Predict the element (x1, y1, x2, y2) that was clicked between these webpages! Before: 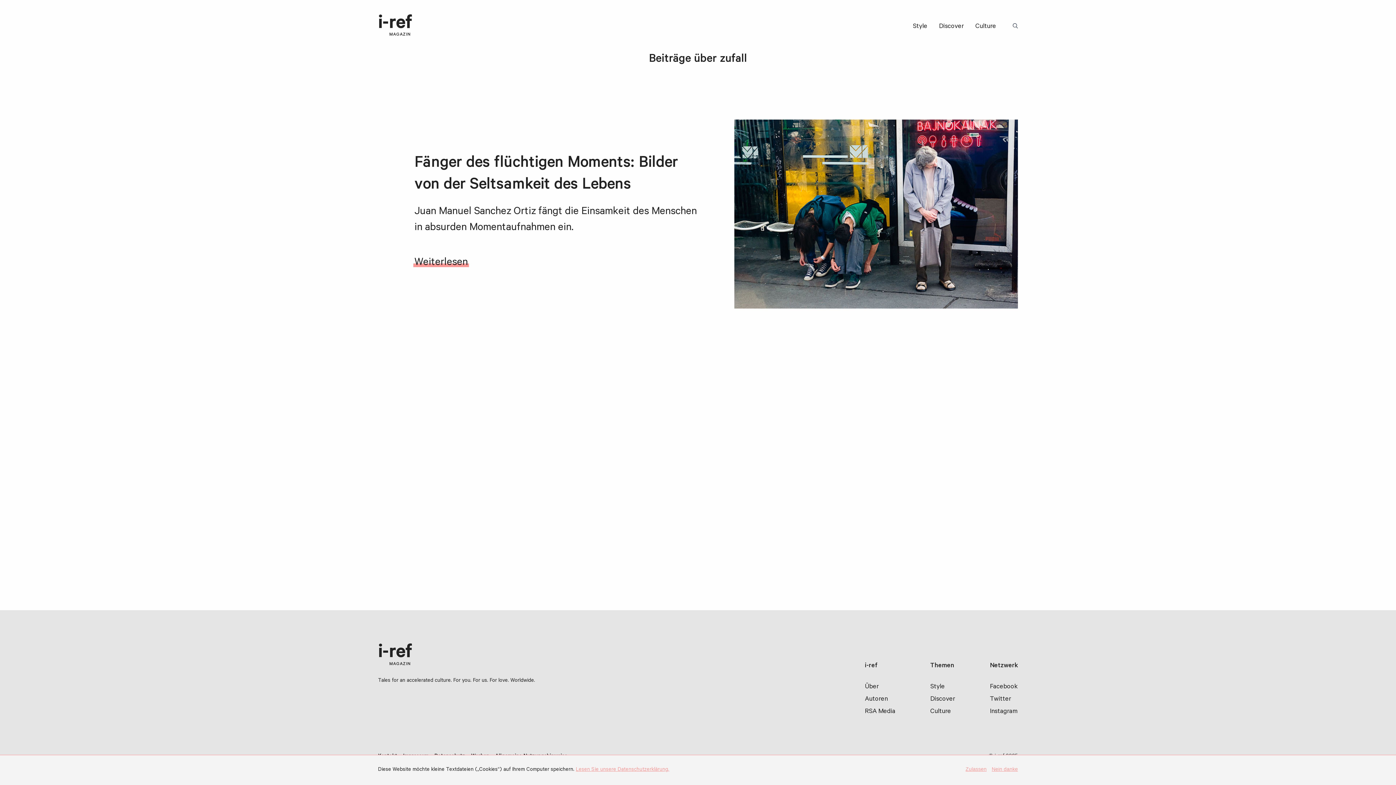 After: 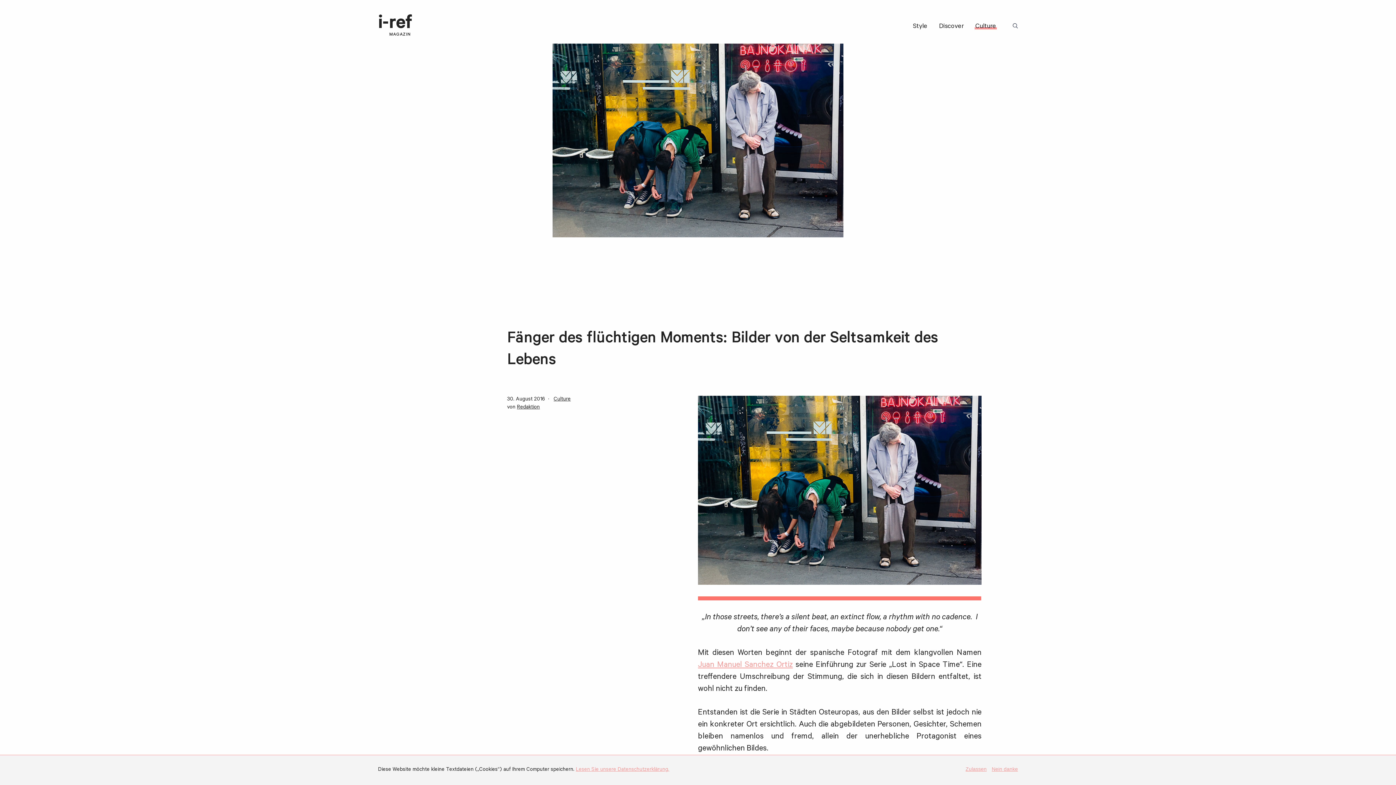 Action: bbox: (734, 119, 1018, 308)